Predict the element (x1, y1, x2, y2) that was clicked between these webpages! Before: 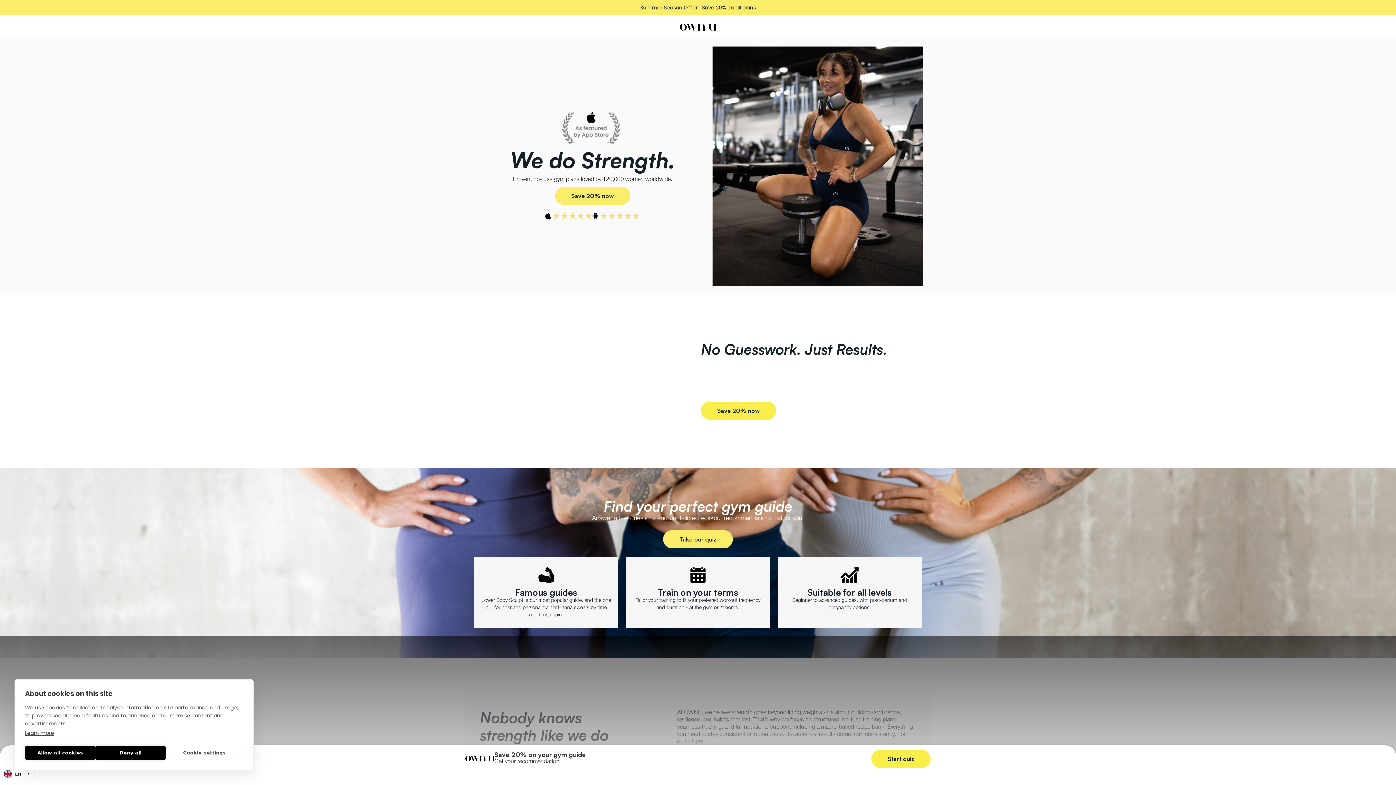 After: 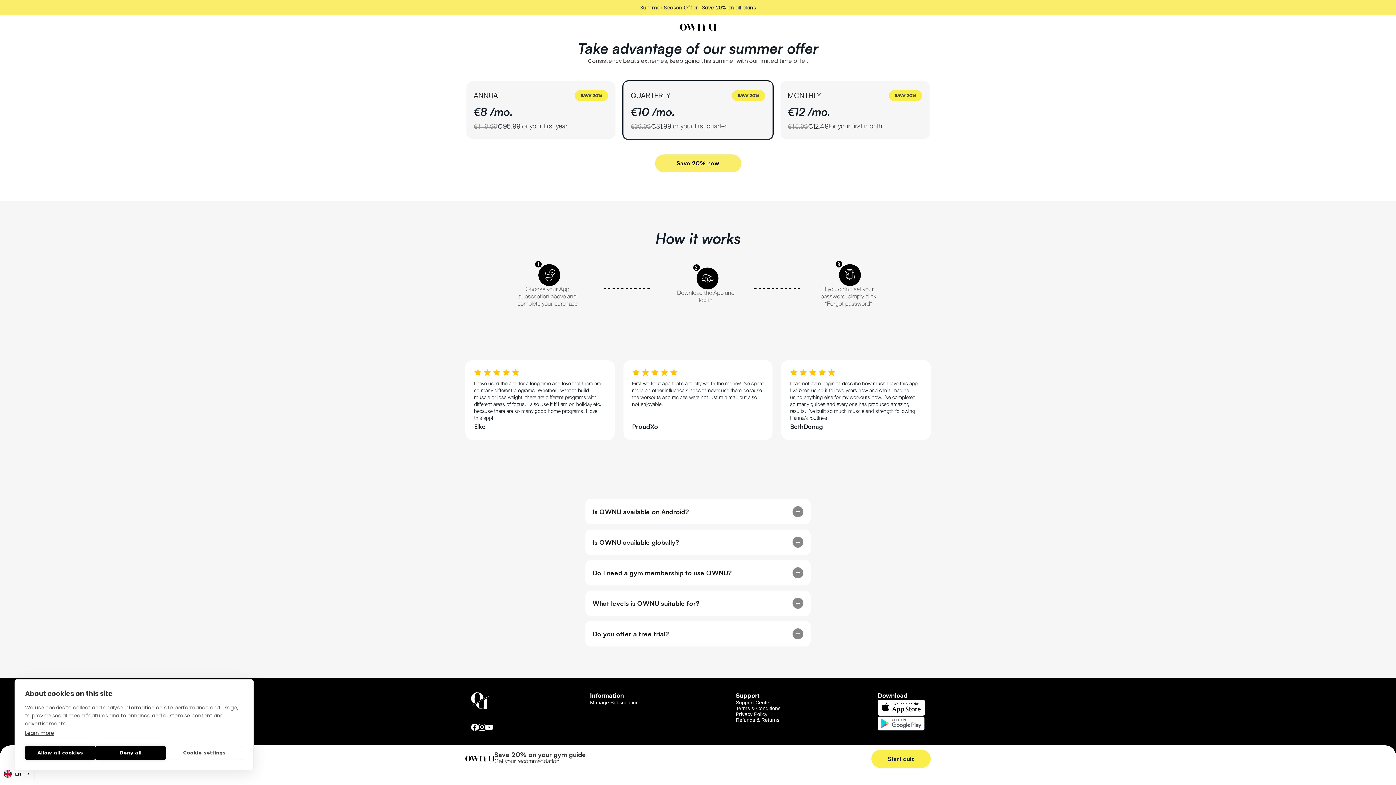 Action: label: Save 20% now bbox: (555, 187, 630, 205)